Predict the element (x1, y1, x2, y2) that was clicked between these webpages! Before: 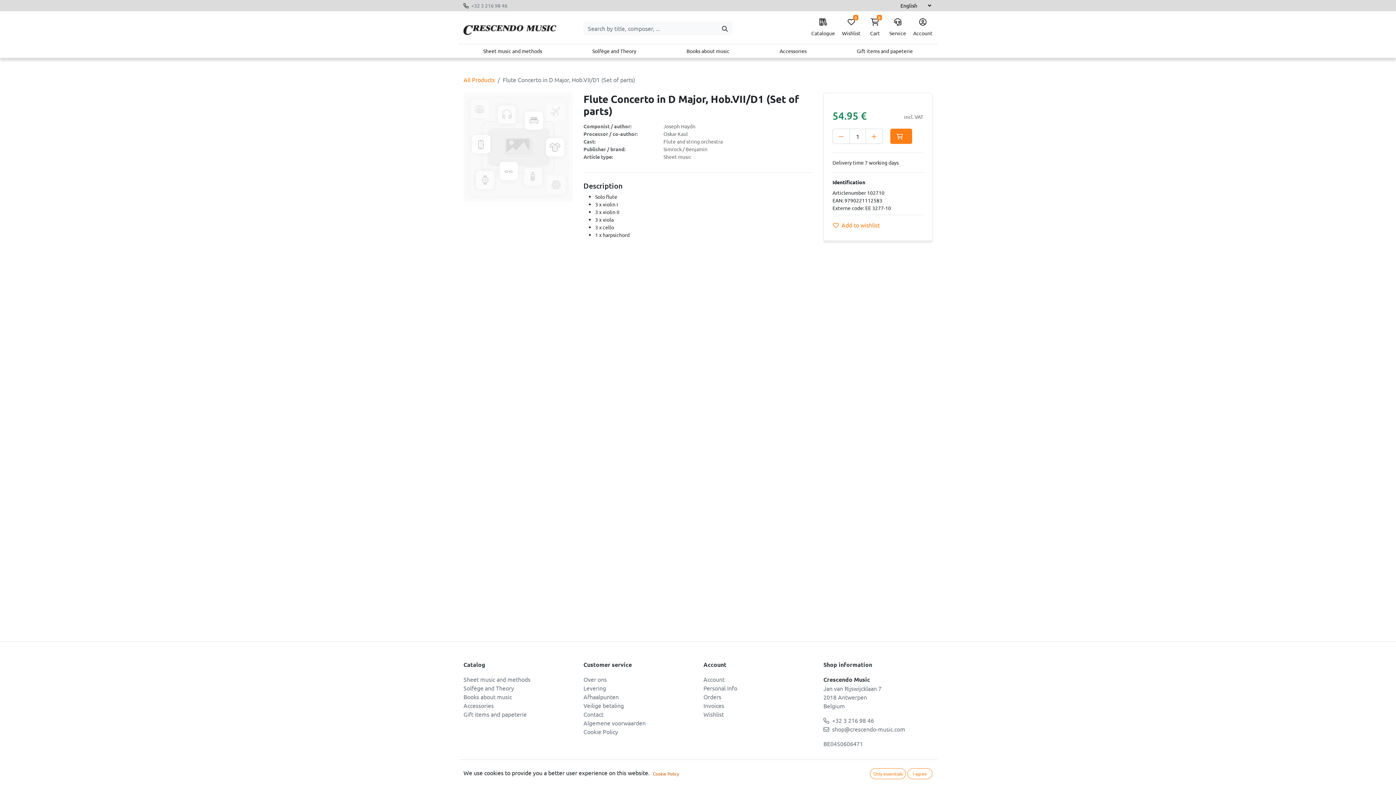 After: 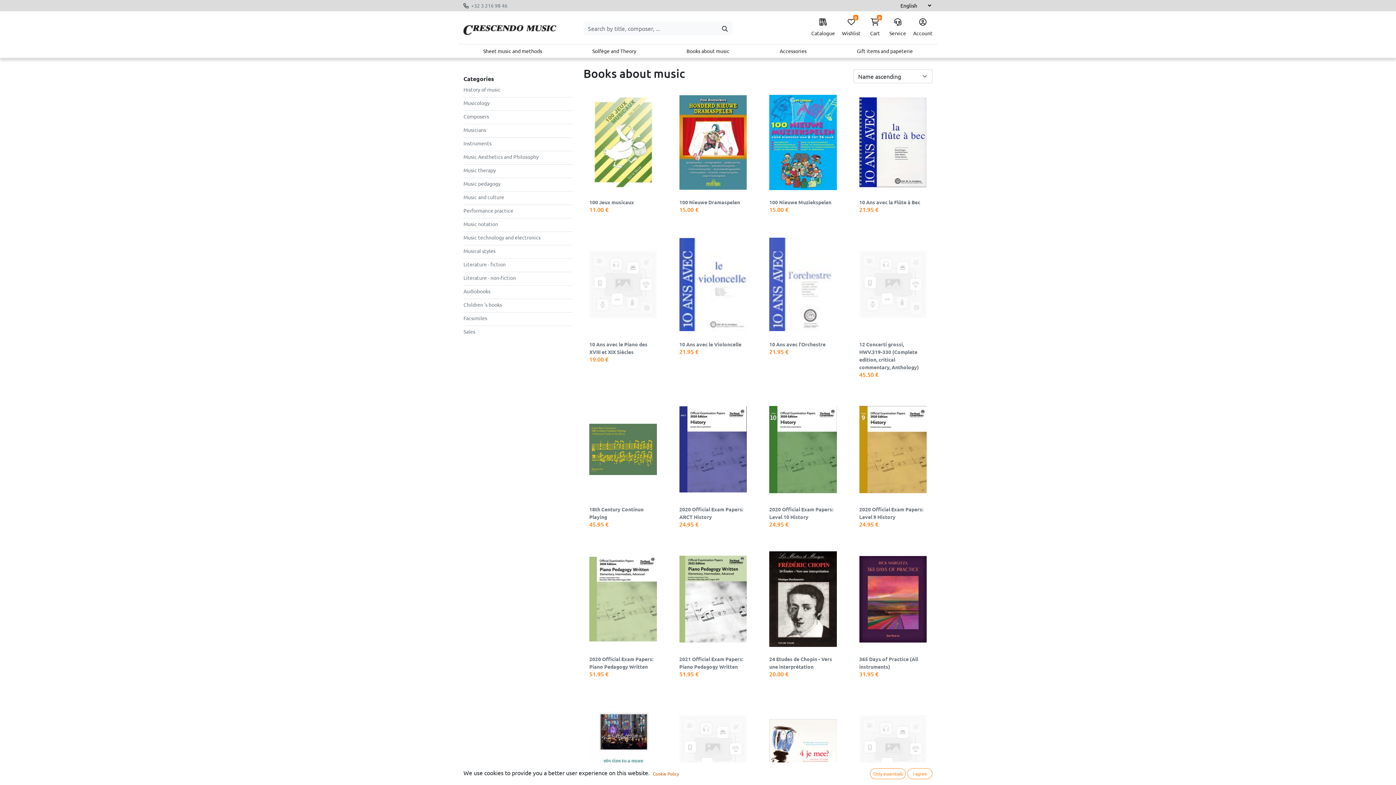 Action: bbox: (463, 693, 512, 700) label: Books about music